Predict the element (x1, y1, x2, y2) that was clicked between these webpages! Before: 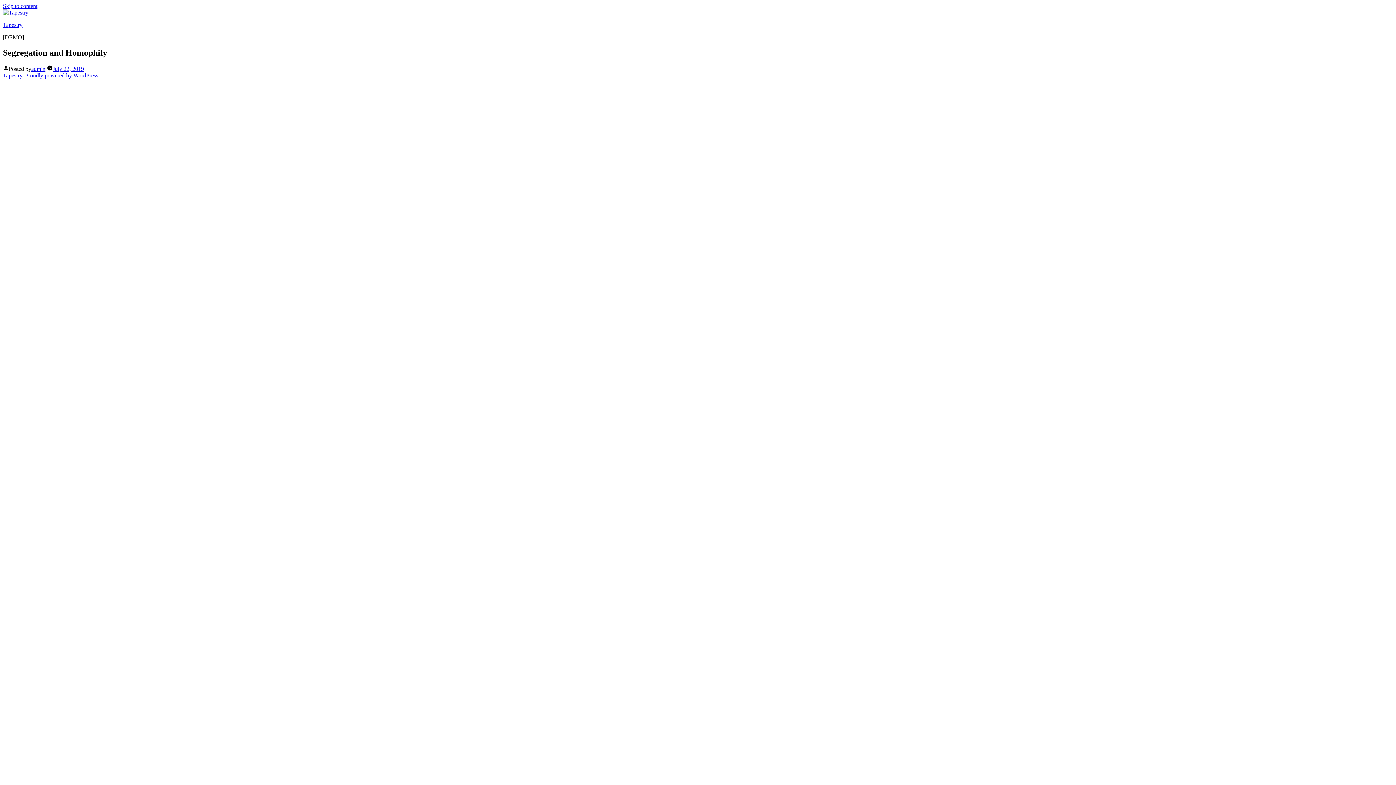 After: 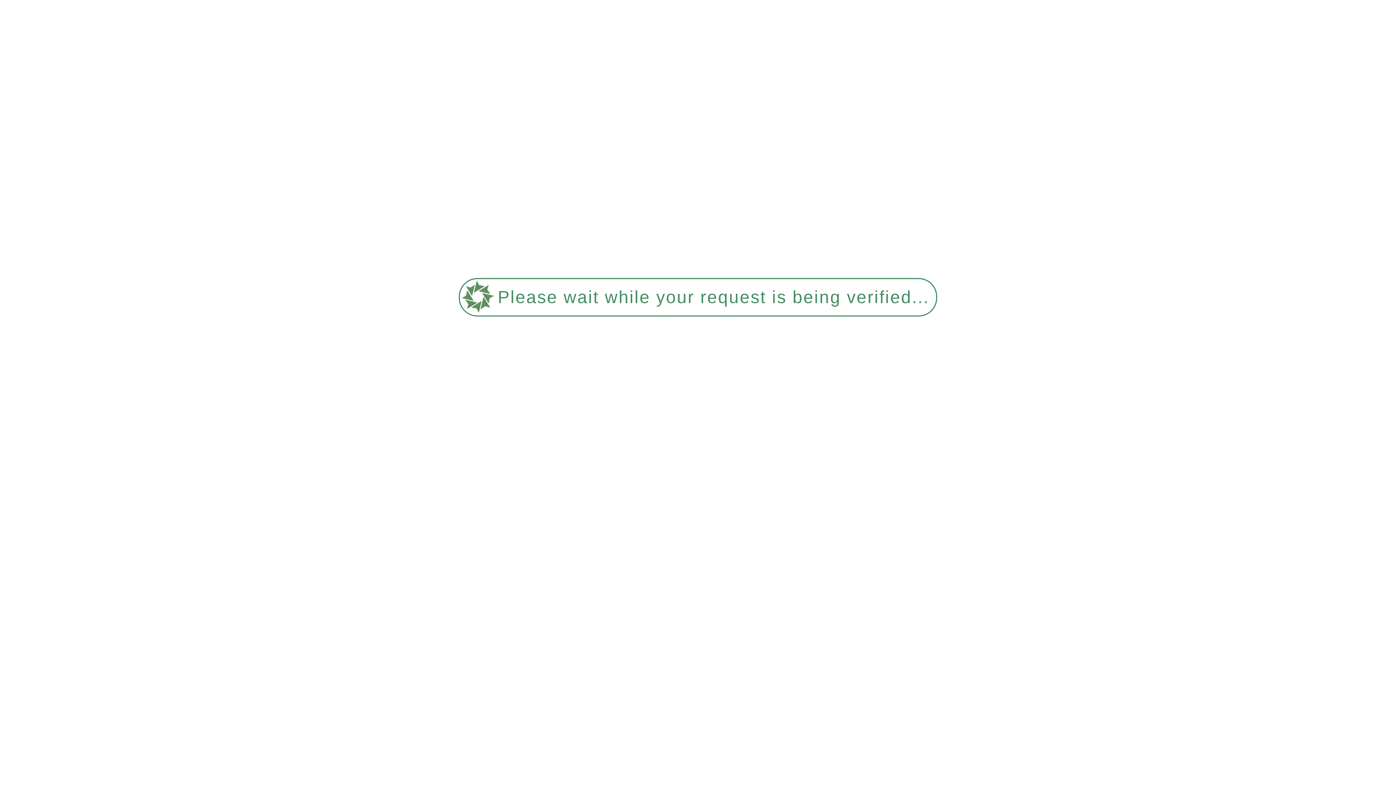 Action: bbox: (31, 65, 45, 71) label: admin